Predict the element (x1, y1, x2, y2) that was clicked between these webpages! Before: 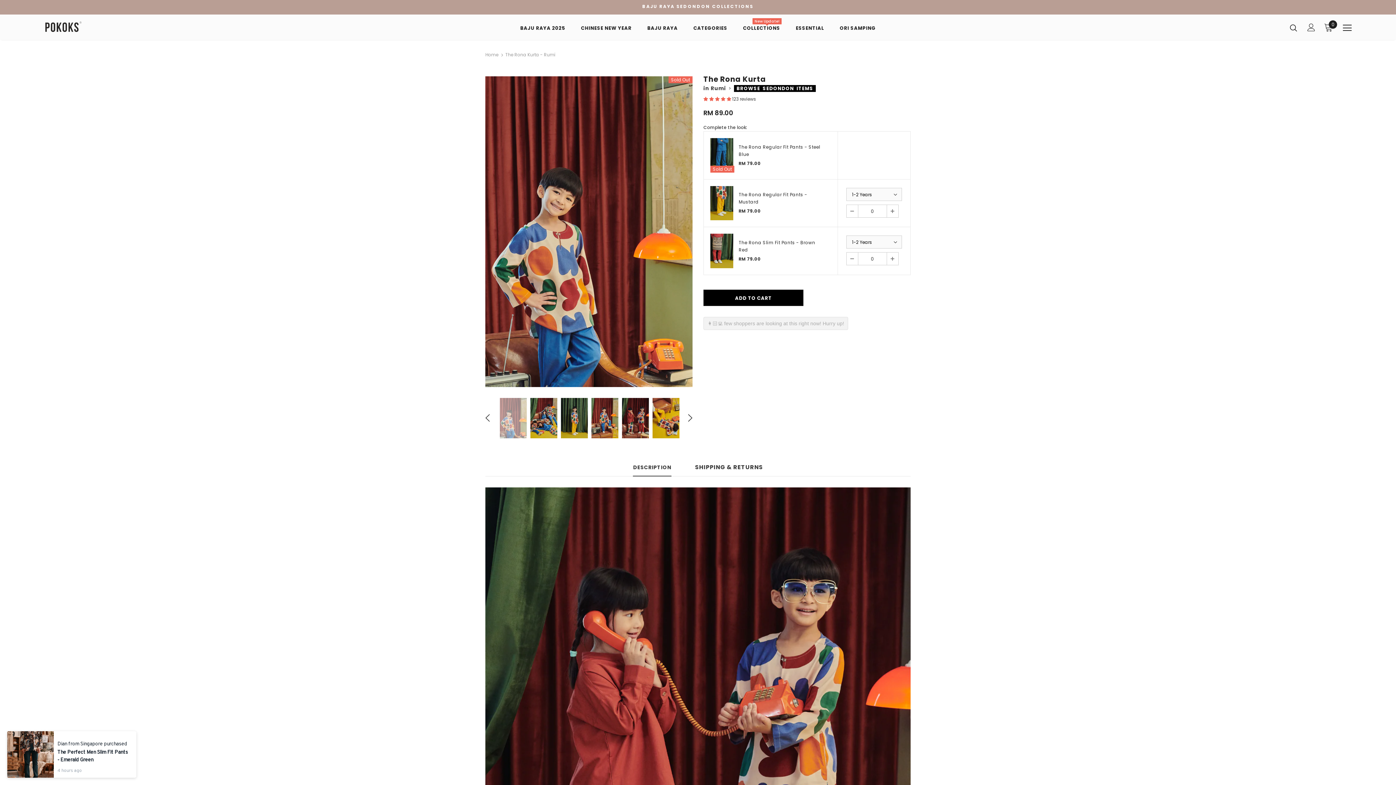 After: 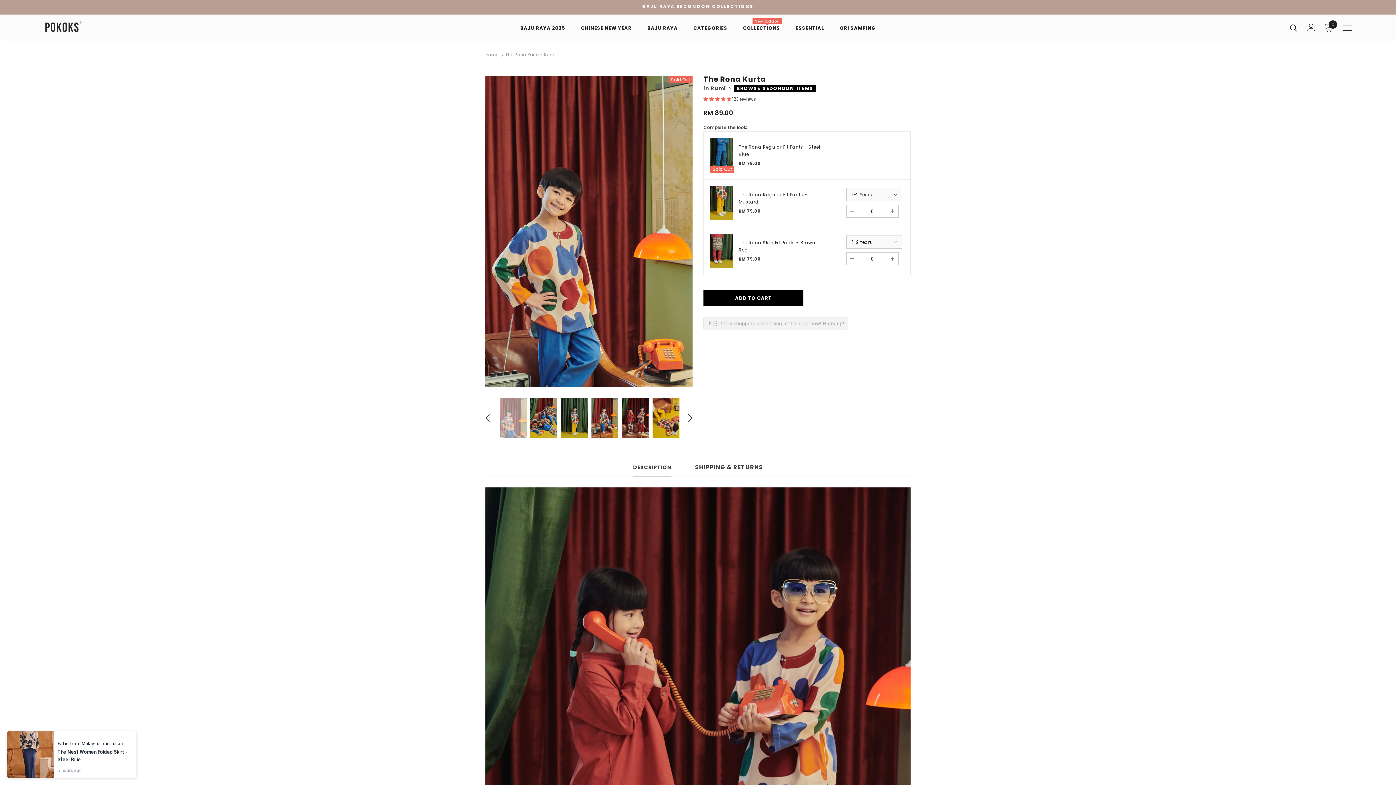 Action: bbox: (500, 398, 526, 438)